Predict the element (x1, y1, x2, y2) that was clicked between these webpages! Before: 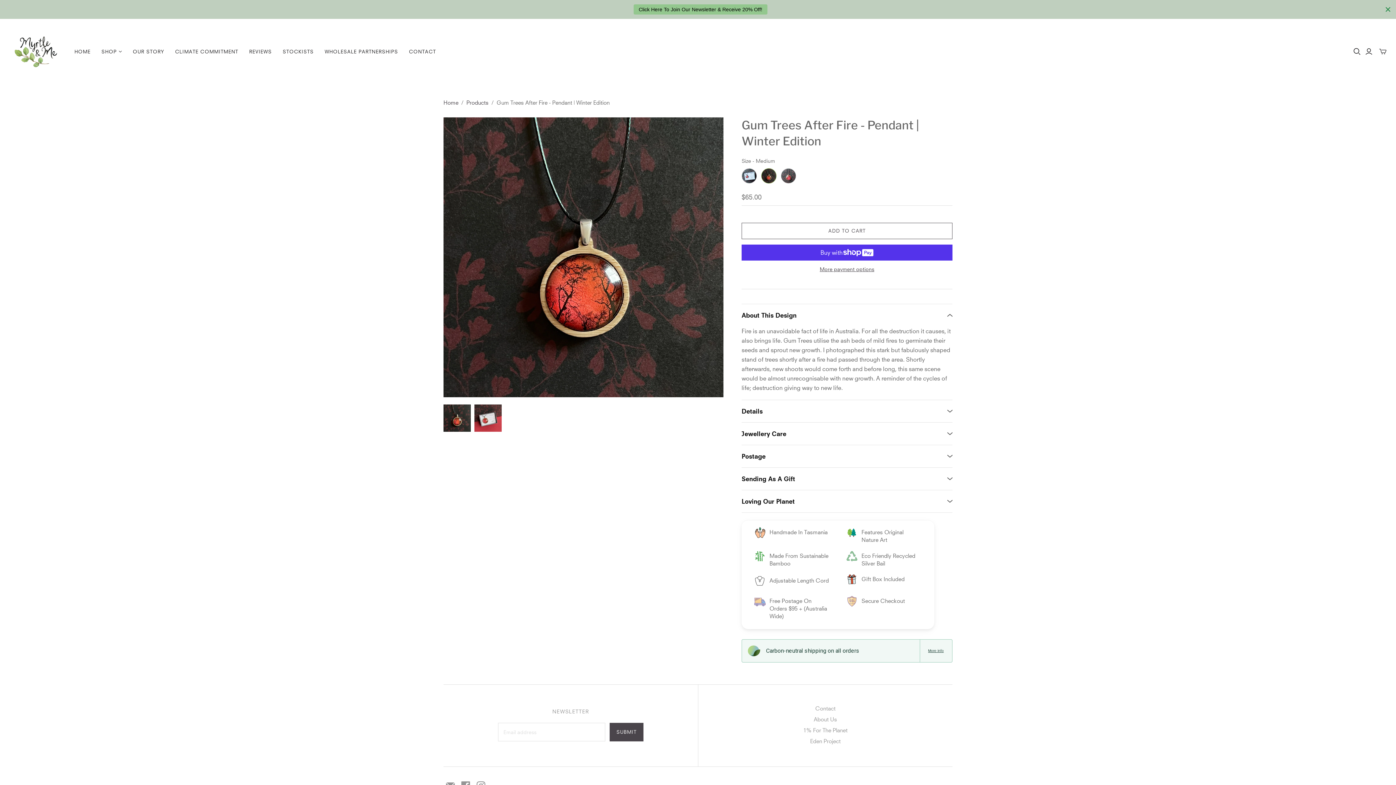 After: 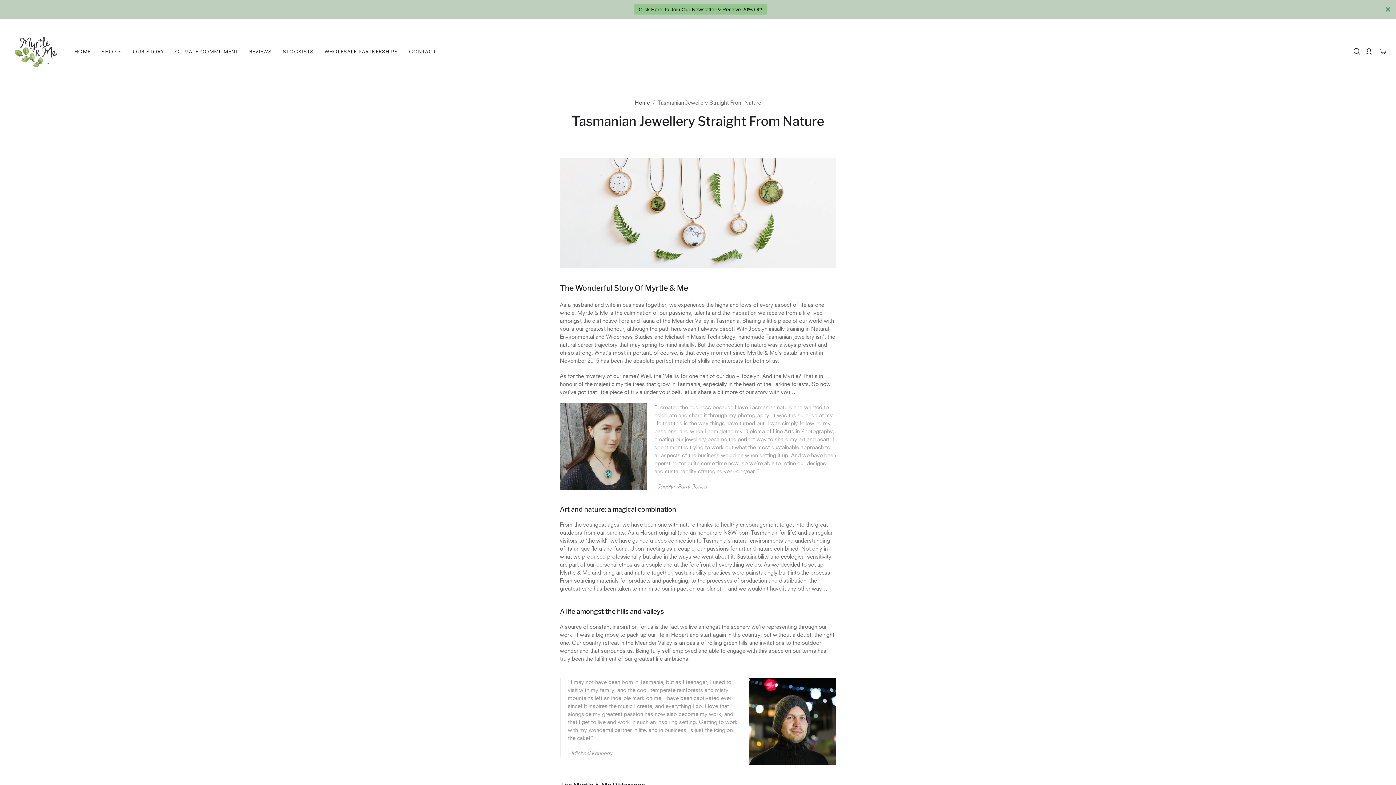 Action: label: About Us bbox: (814, 716, 837, 722)